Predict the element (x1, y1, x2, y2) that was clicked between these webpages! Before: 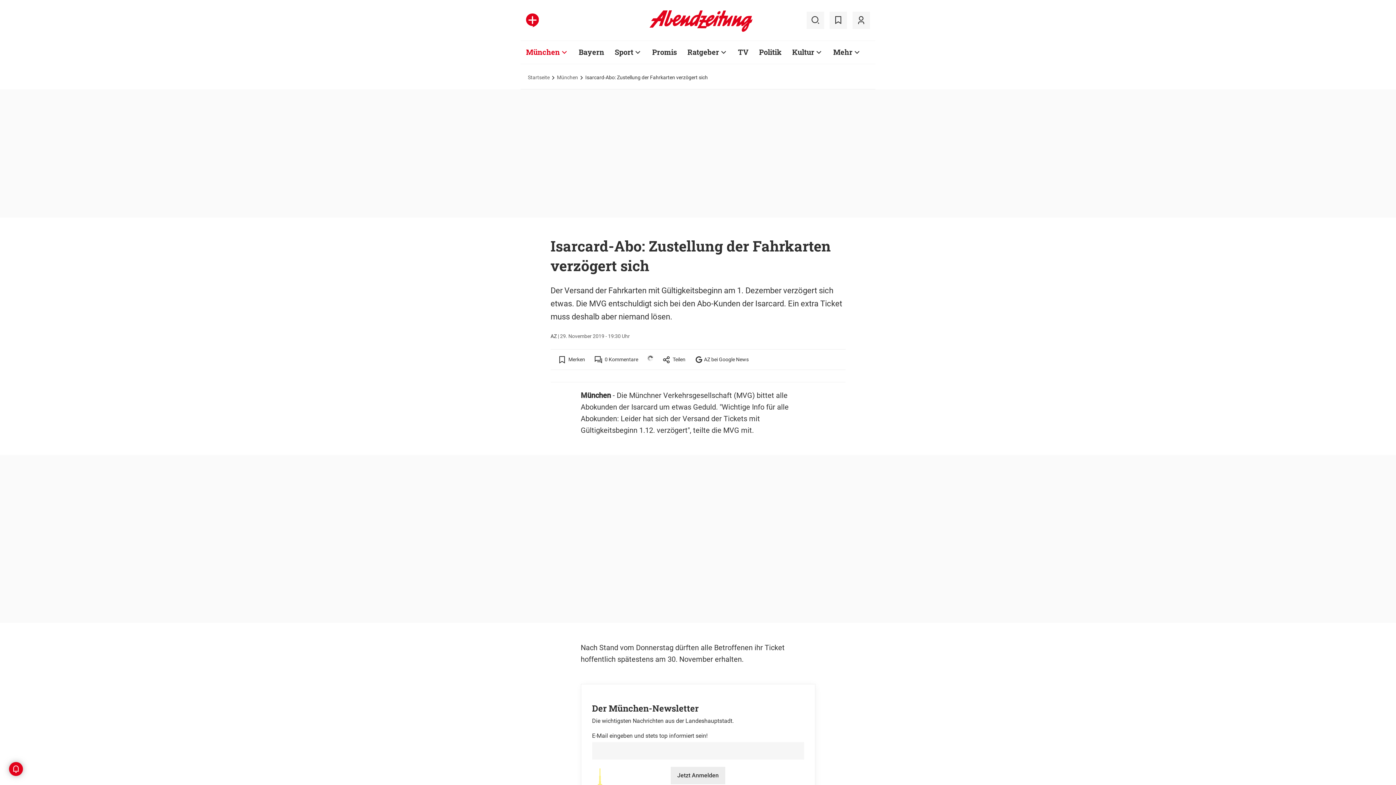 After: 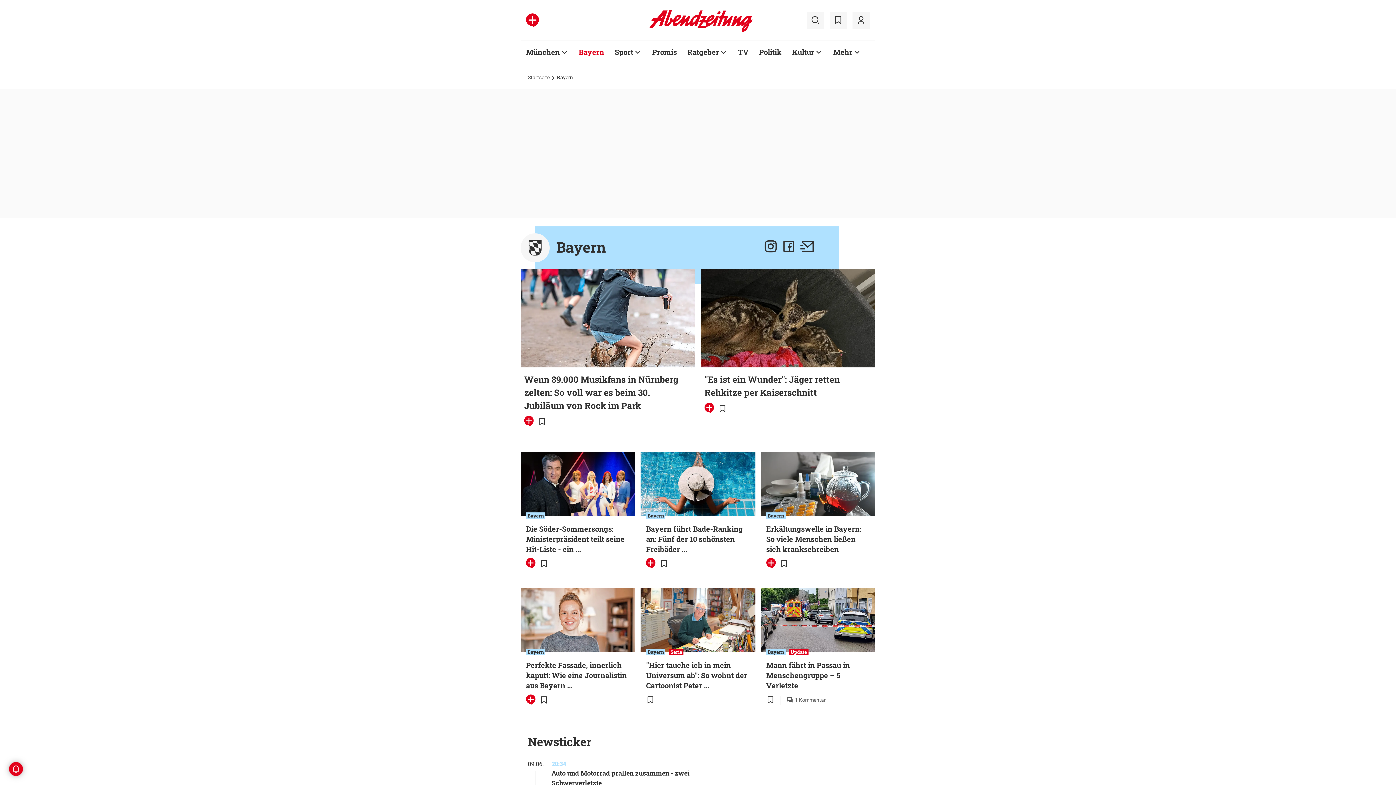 Action: label: Bayern bbox: (578, 47, 604, 56)